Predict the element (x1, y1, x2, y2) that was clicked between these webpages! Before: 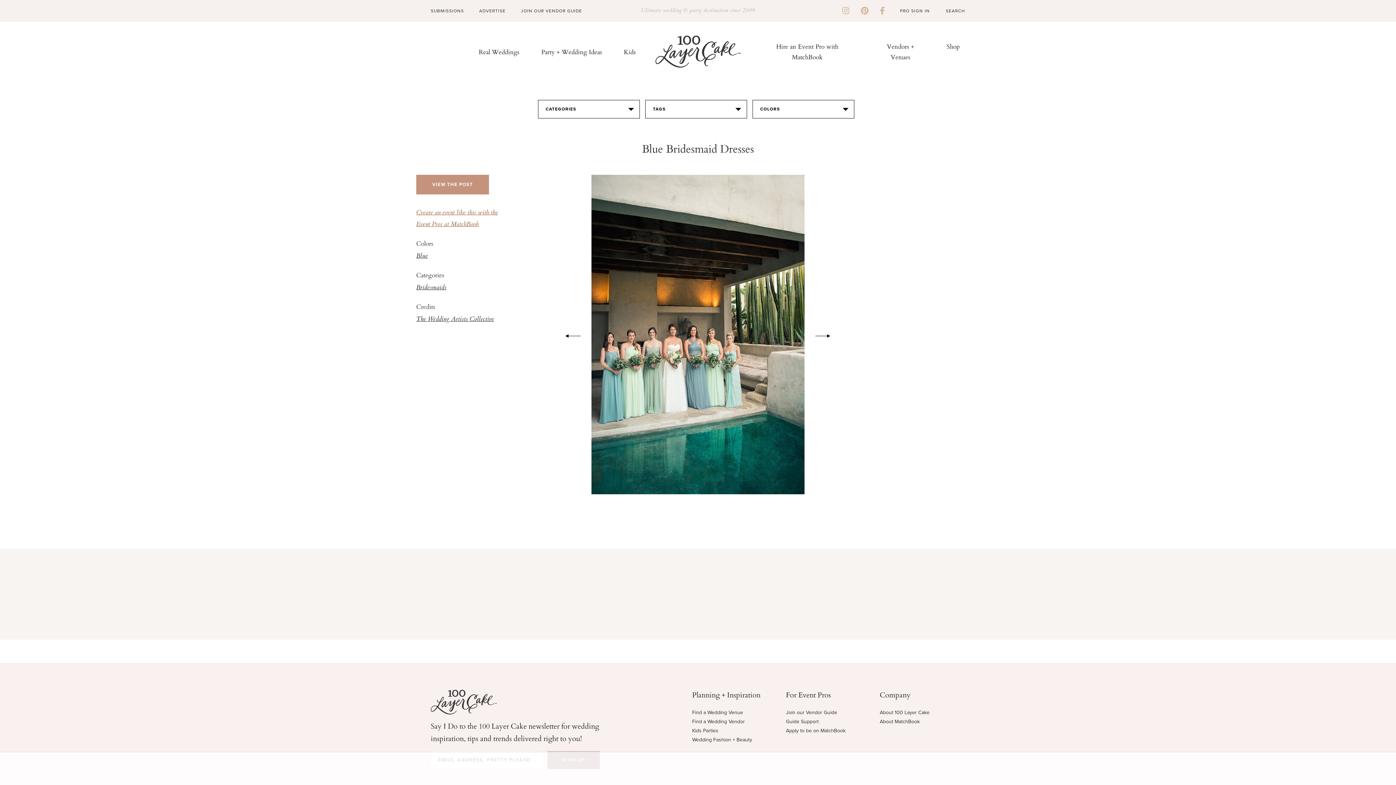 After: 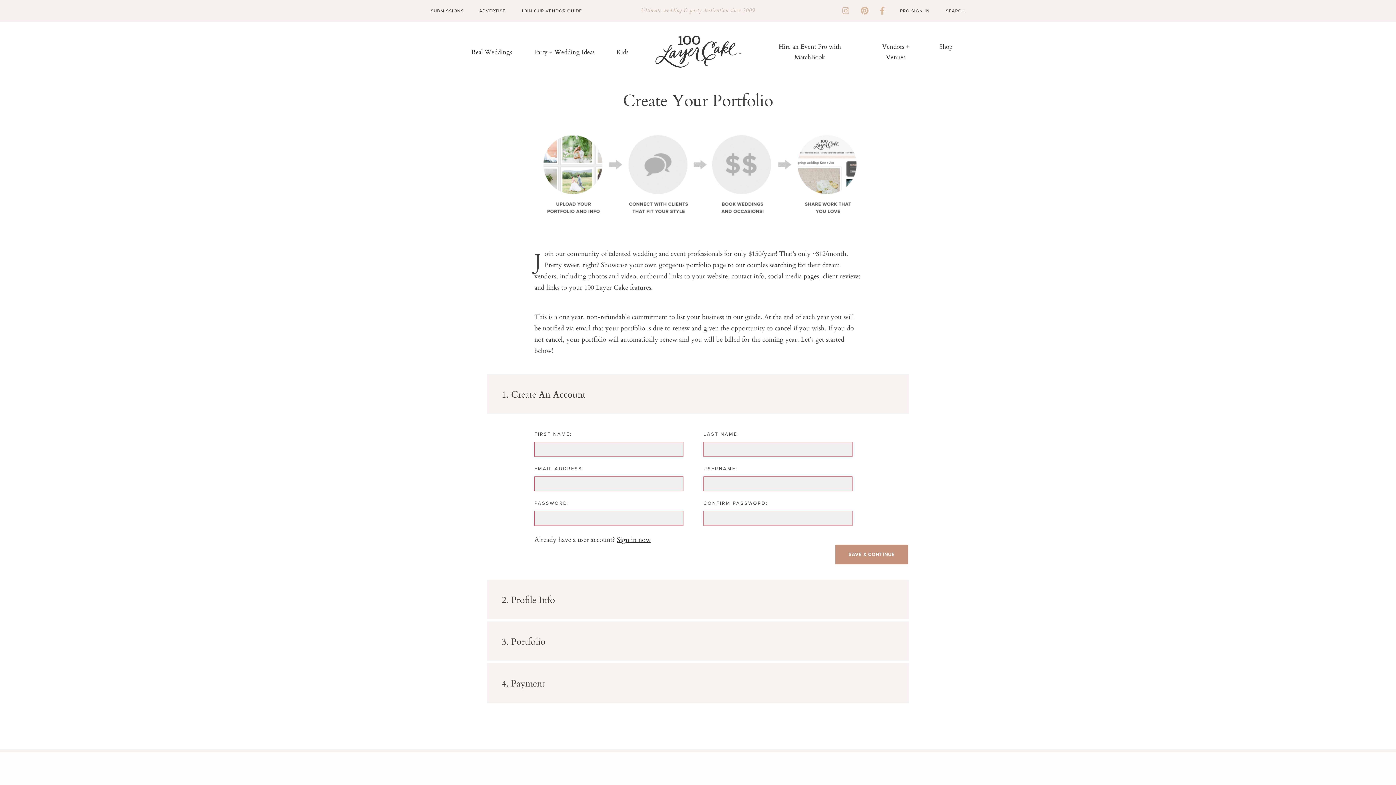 Action: label: JOIN OUR VENDOR GUIDE bbox: (521, 8, 582, 13)